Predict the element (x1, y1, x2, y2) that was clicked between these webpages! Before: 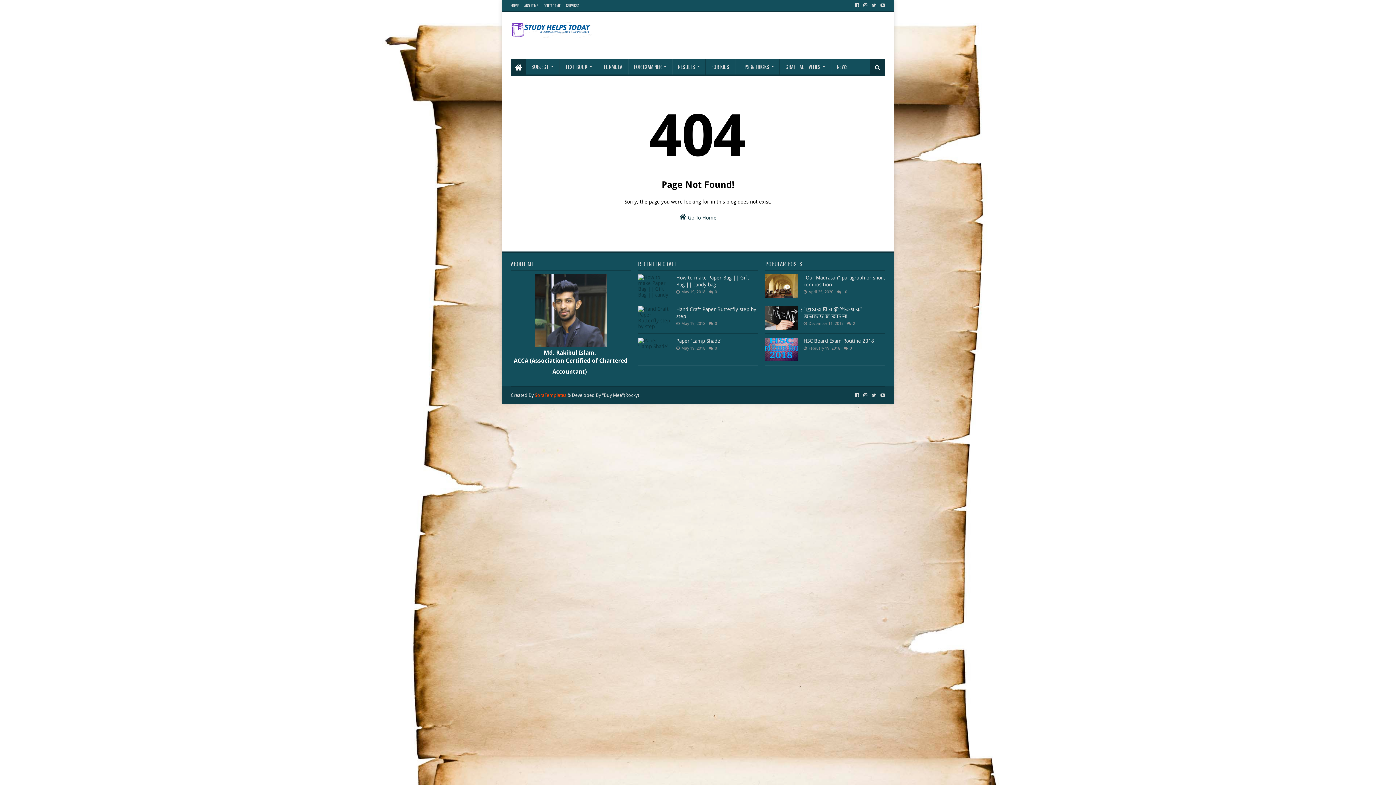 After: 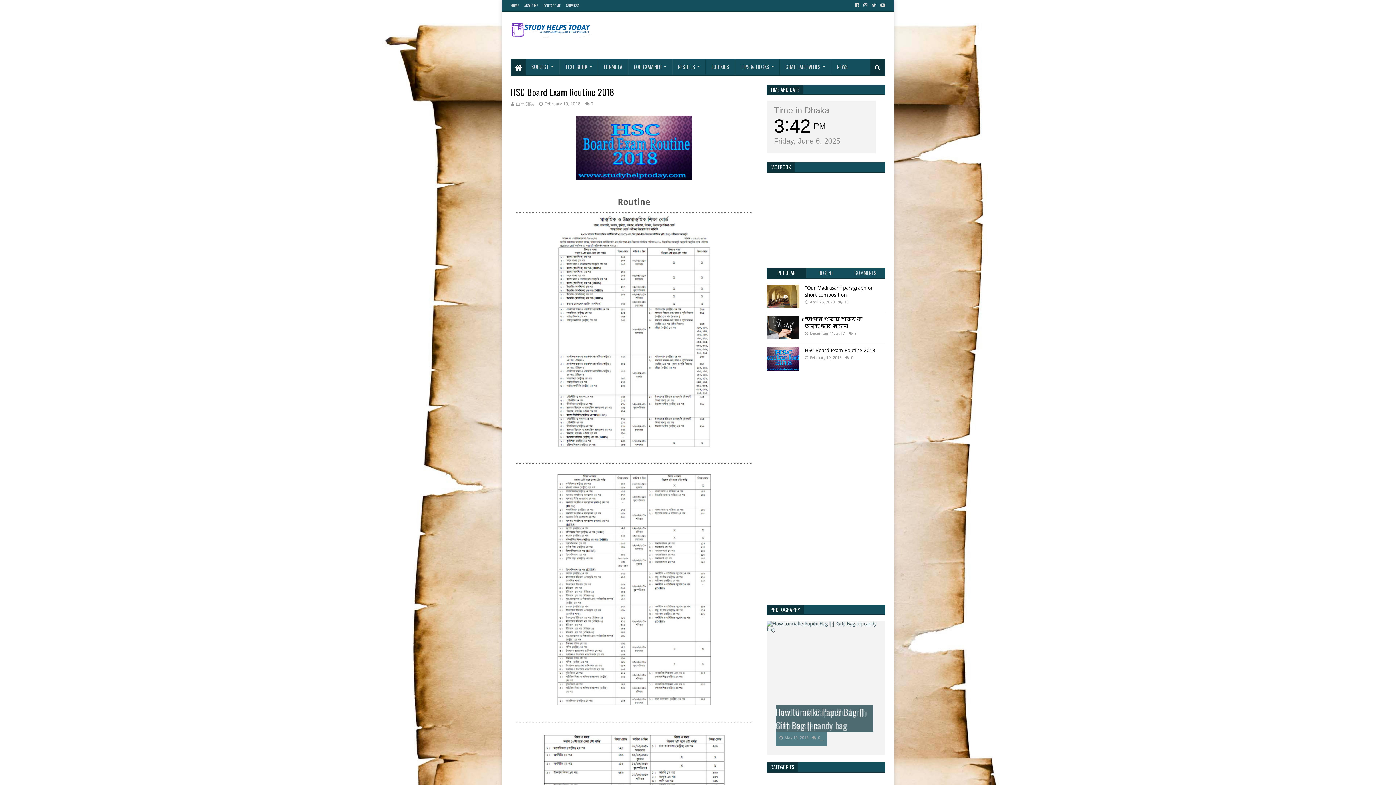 Action: label: HSC Board Exam Routine 2018 bbox: (803, 338, 874, 344)